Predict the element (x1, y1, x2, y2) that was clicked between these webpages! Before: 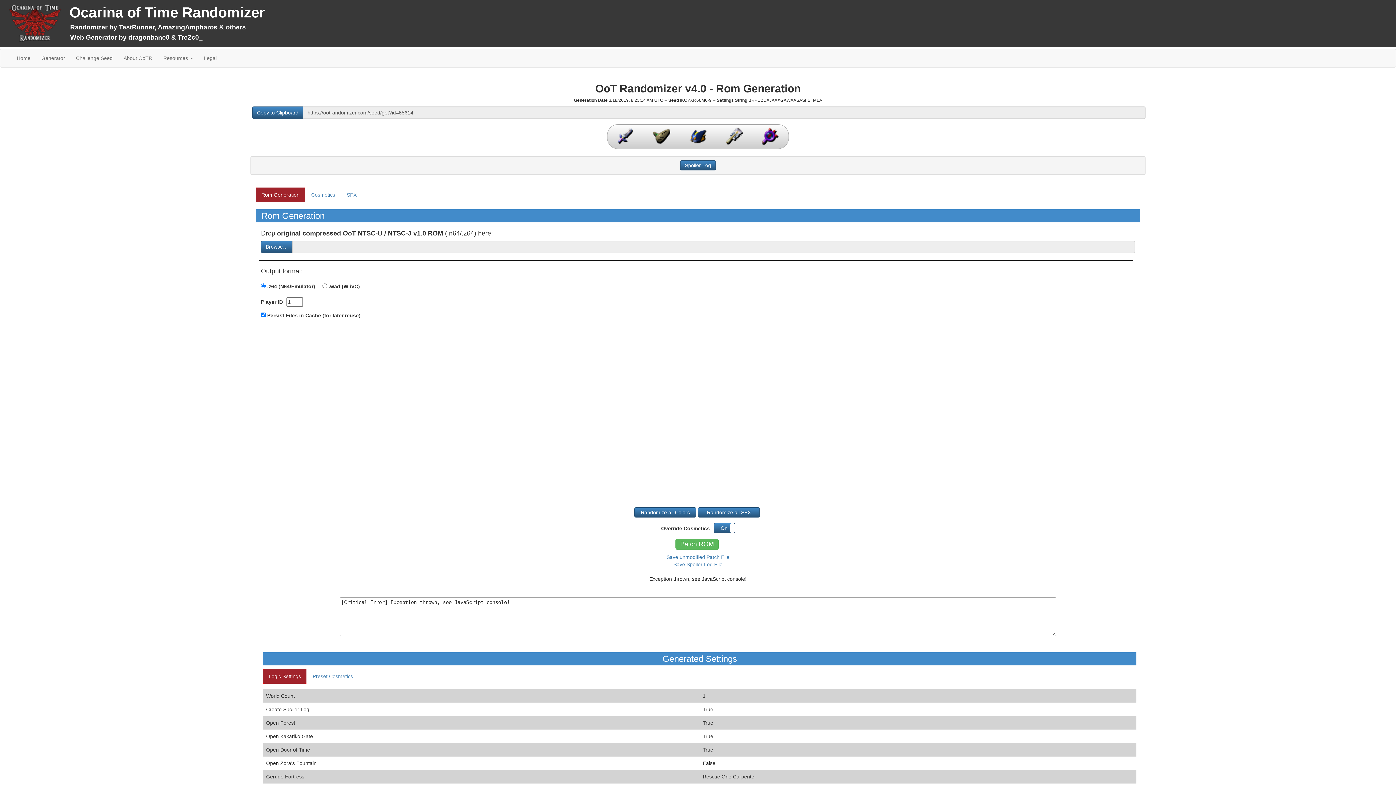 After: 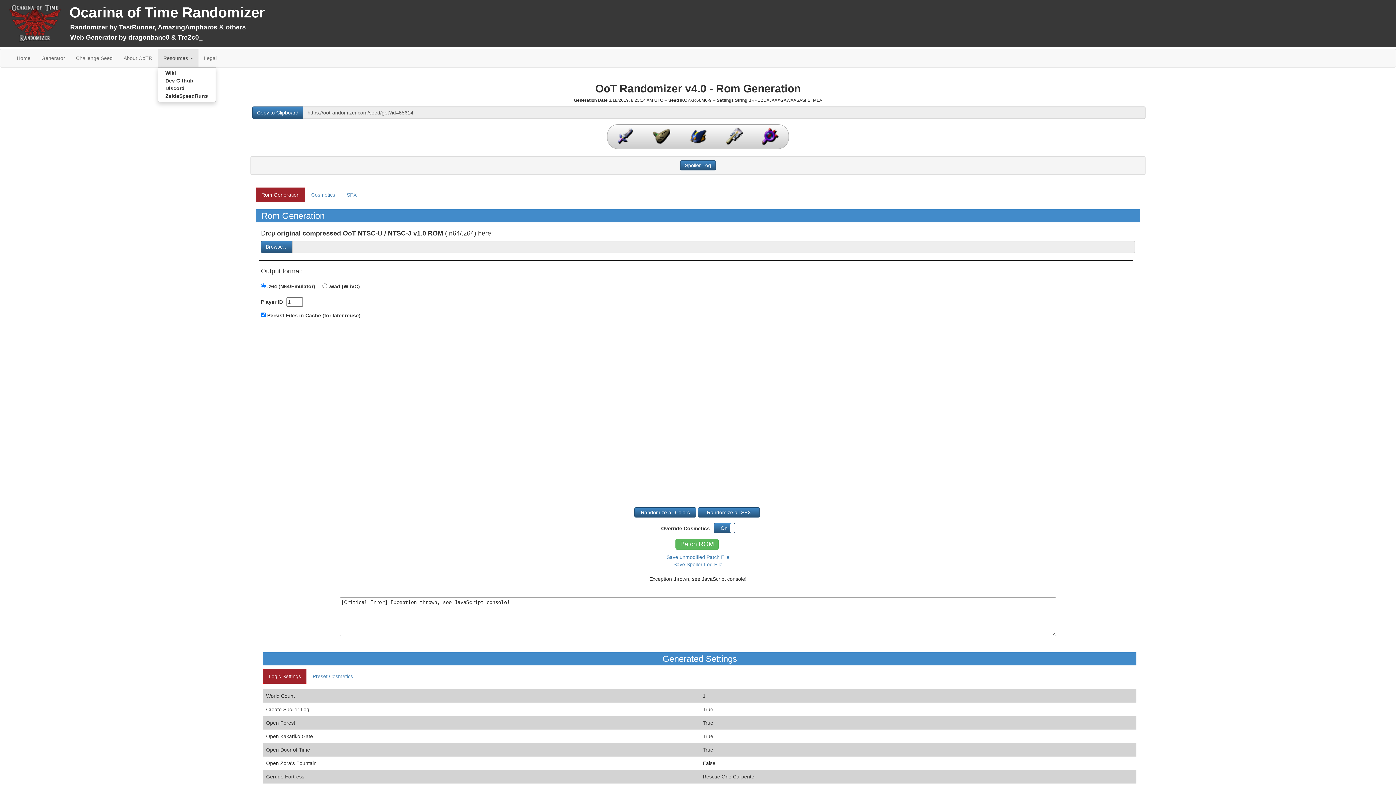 Action: bbox: (157, 49, 198, 67) label: Resources 